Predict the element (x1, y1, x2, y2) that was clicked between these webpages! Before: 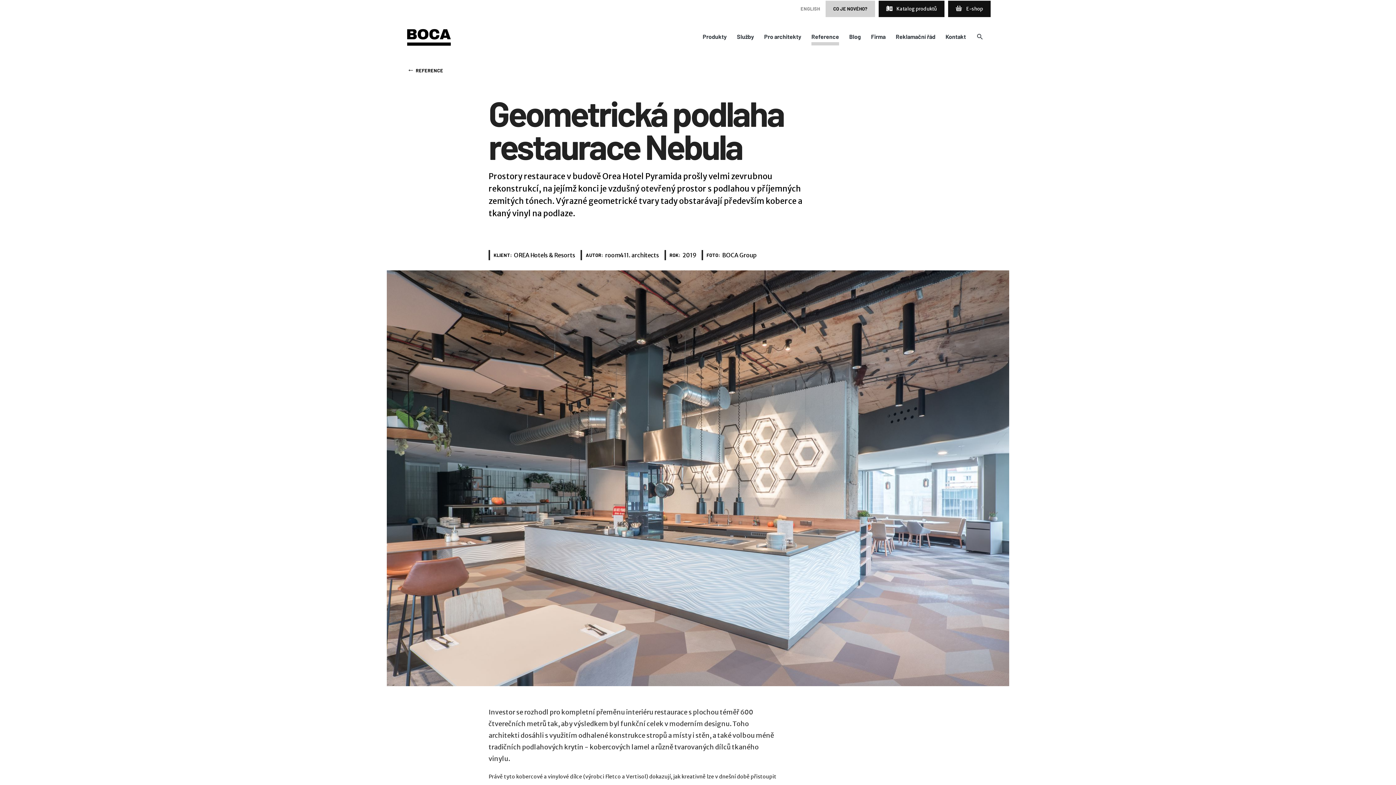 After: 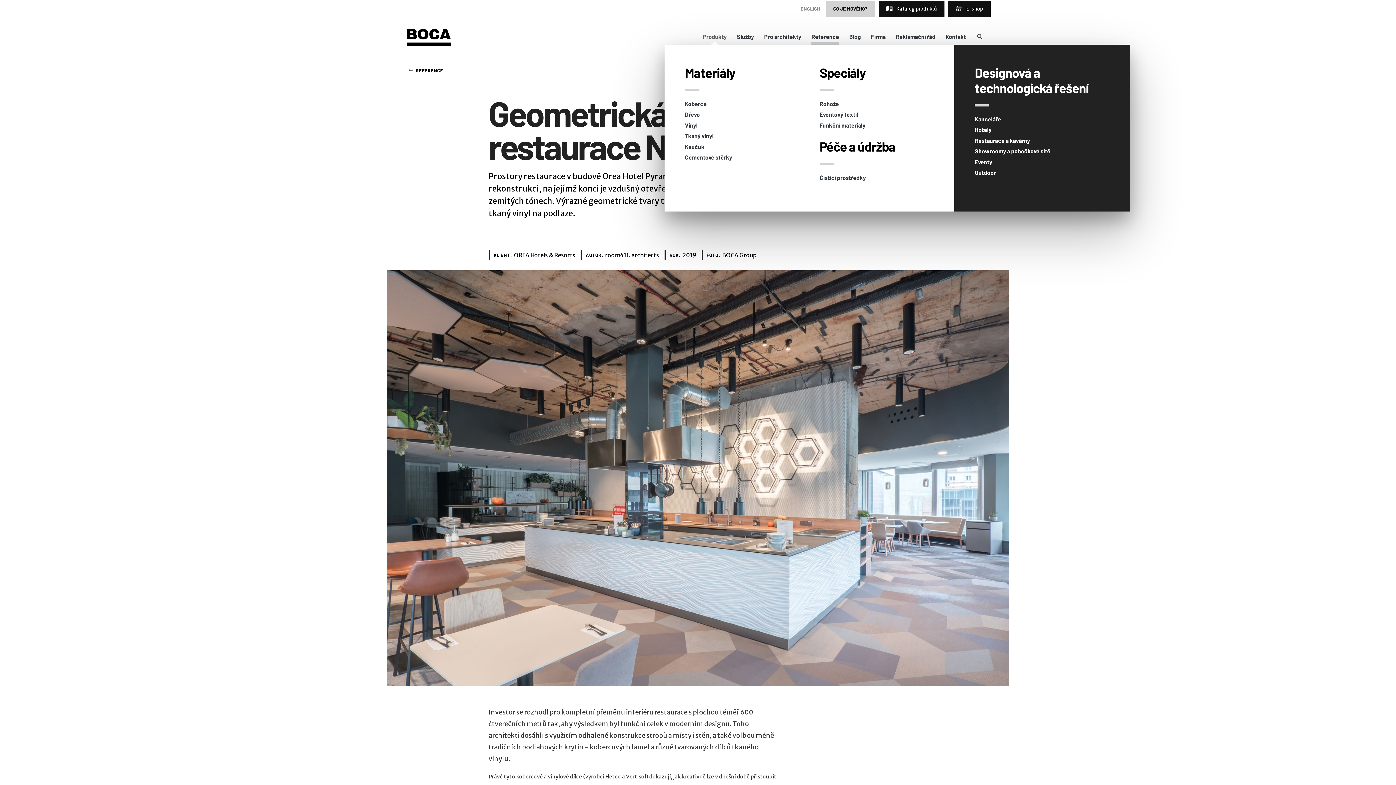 Action: label: Produkty bbox: (702, 33, 726, 39)